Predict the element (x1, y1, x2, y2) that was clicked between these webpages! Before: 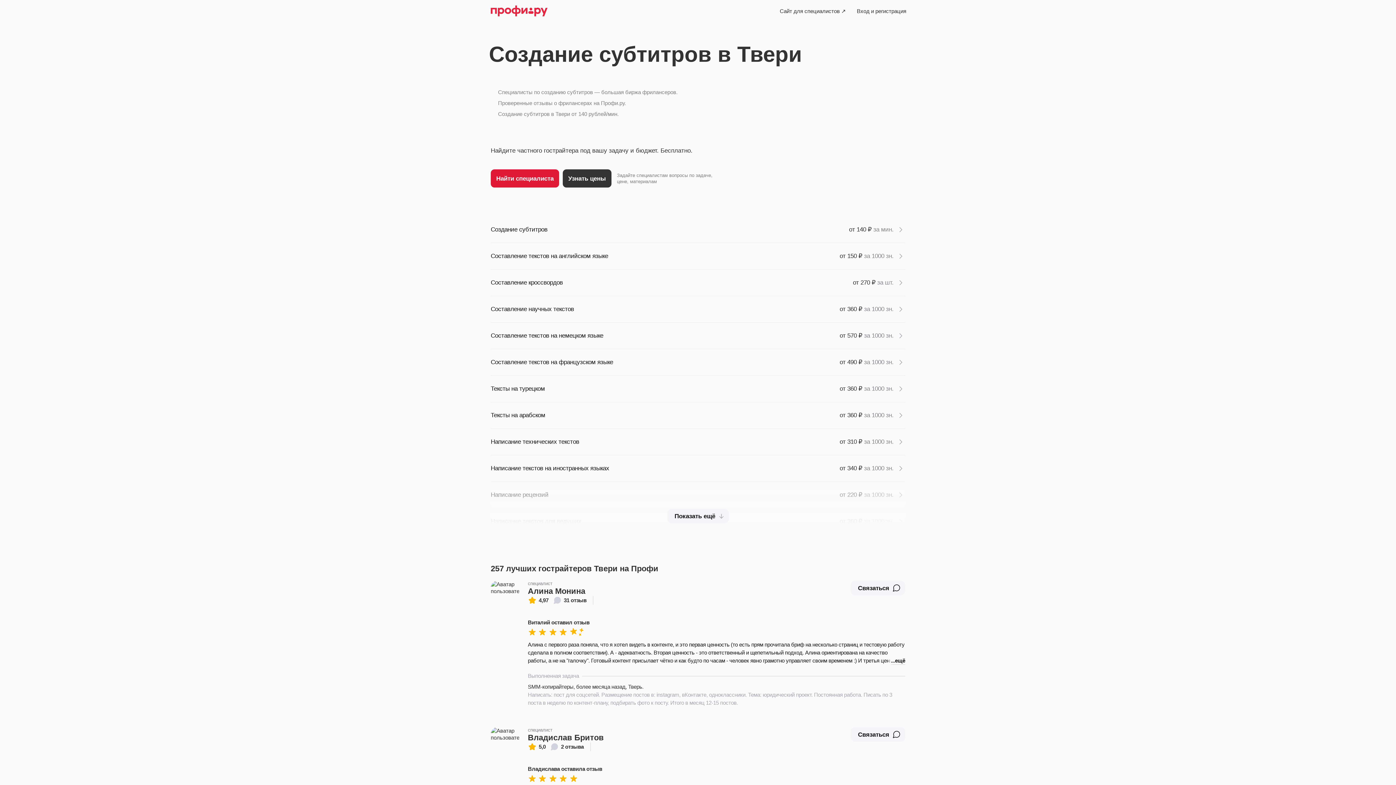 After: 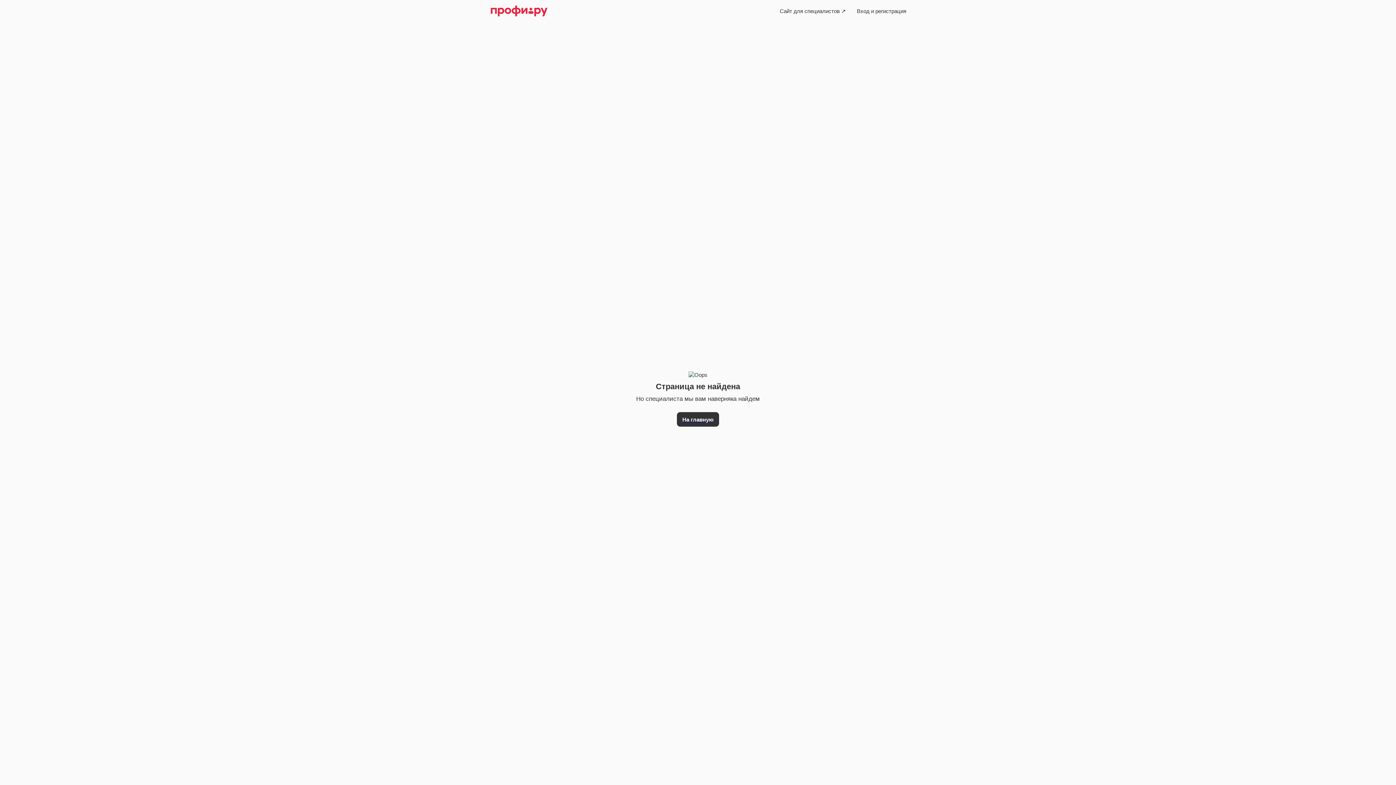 Action: label: Вход и регистрация bbox: (851, 3, 912, 18)